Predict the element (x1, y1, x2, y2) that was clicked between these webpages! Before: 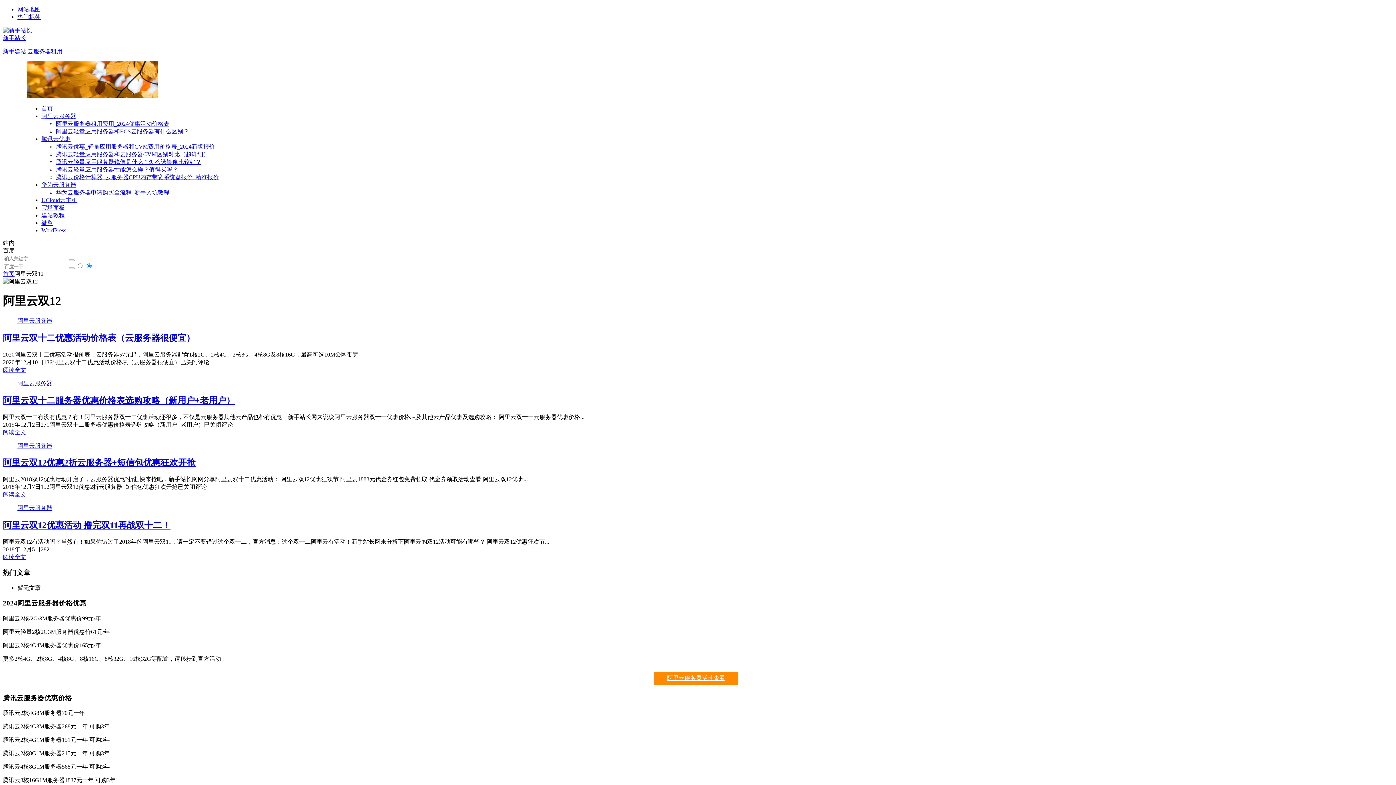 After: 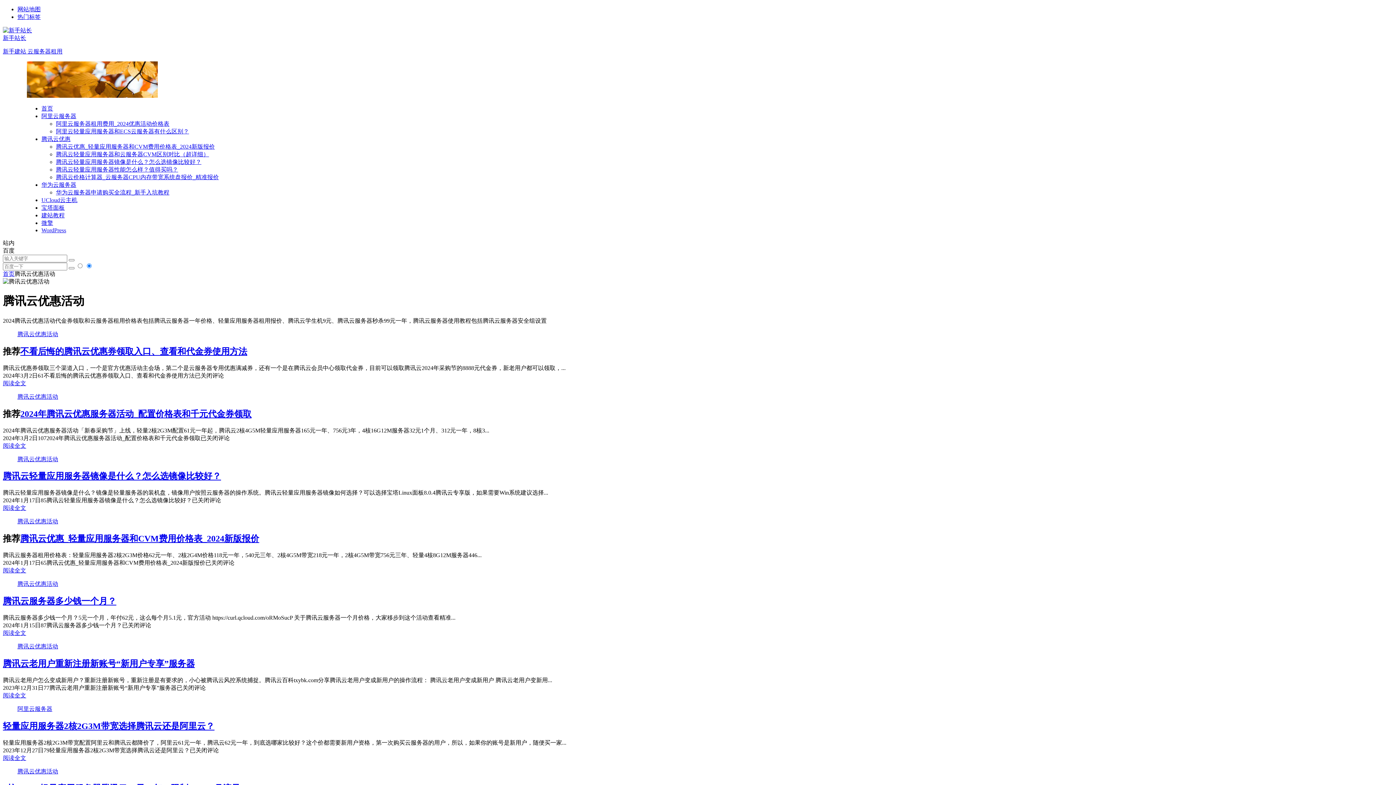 Action: label: 腾讯云优惠 bbox: (41, 136, 70, 142)